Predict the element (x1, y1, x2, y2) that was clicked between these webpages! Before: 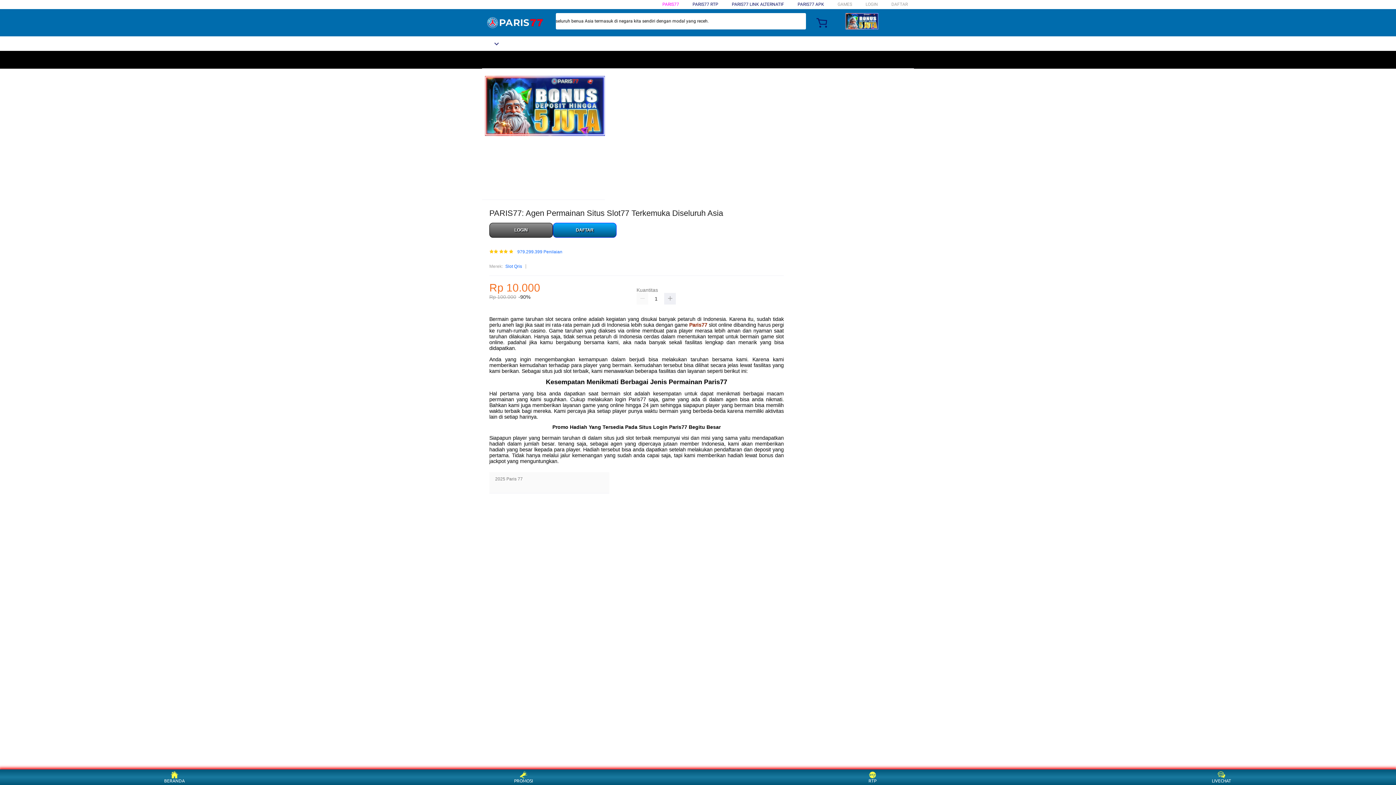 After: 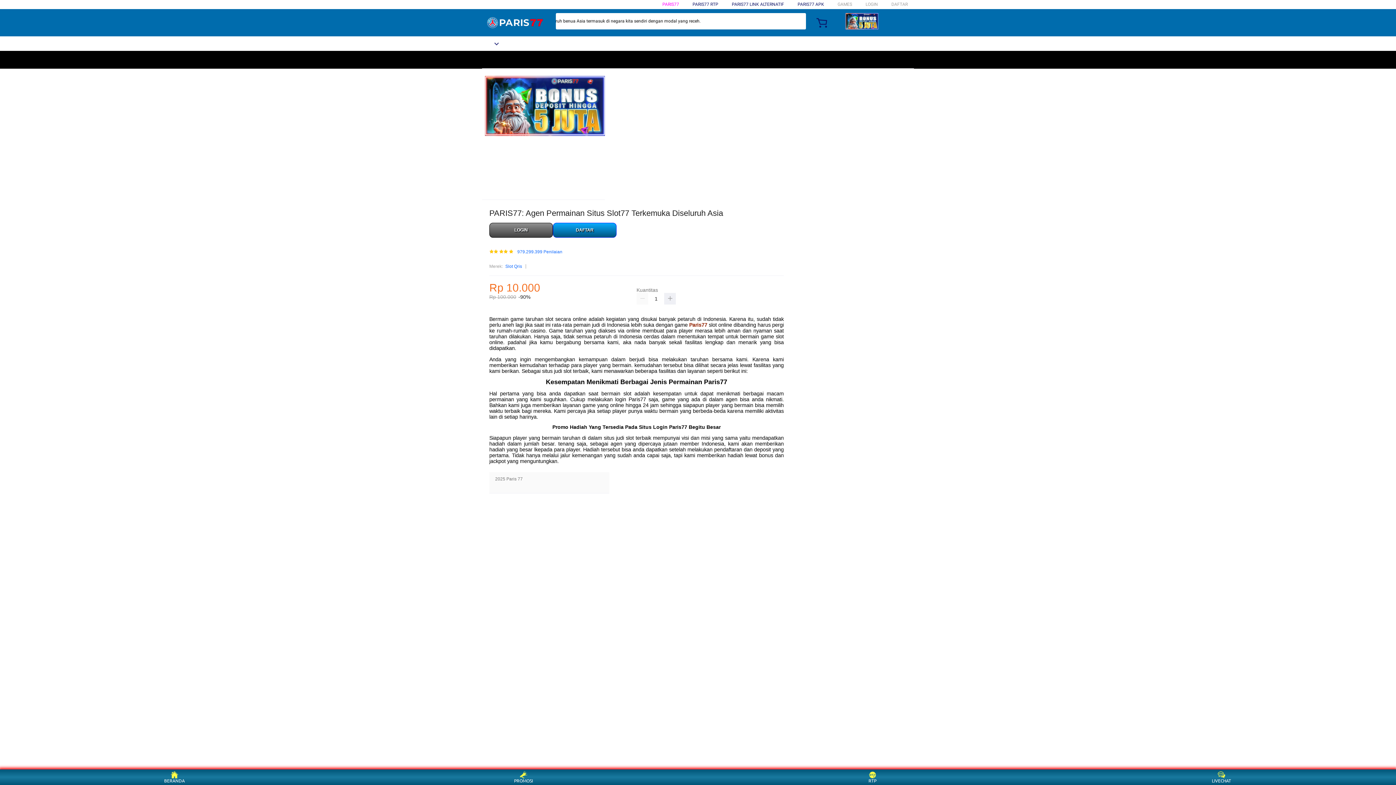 Action: bbox: (482, 15, 547, 30)